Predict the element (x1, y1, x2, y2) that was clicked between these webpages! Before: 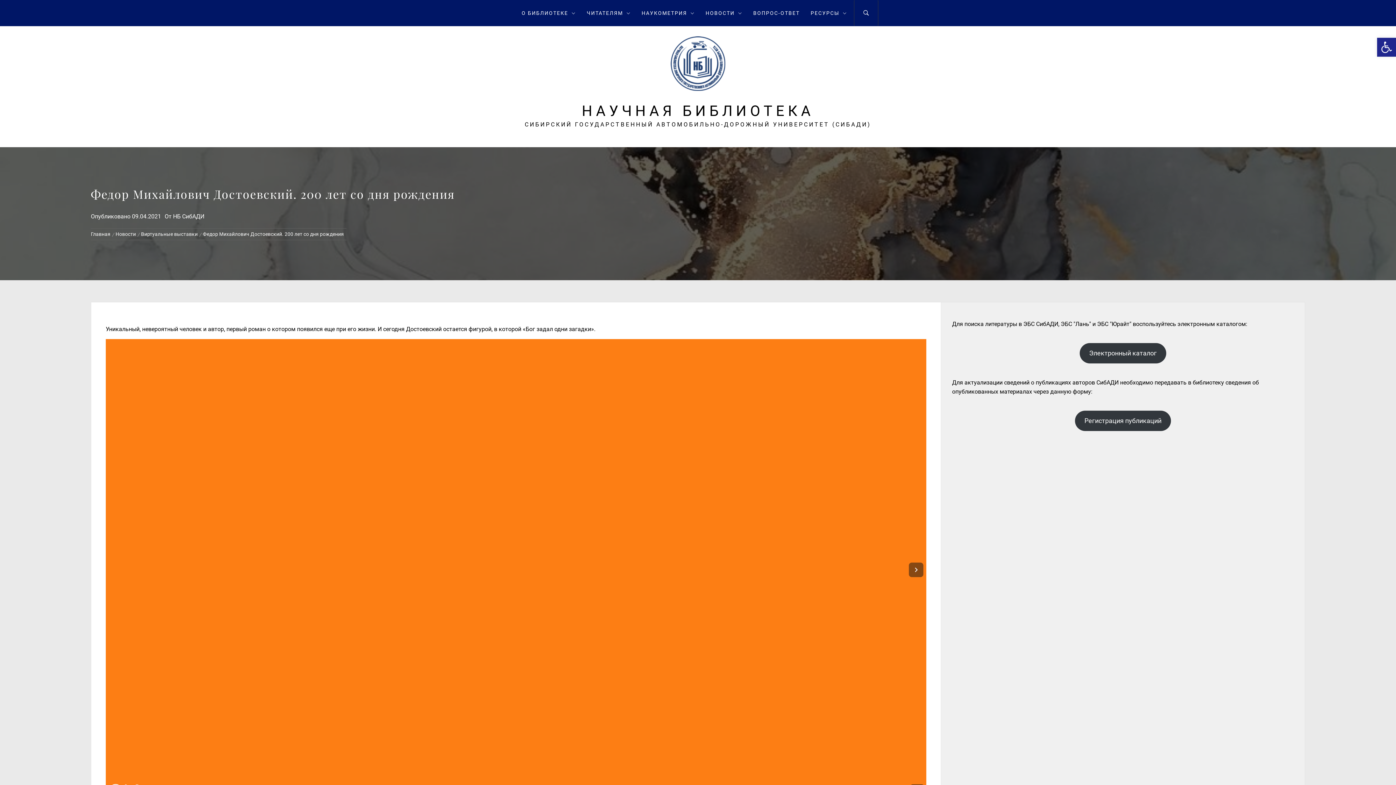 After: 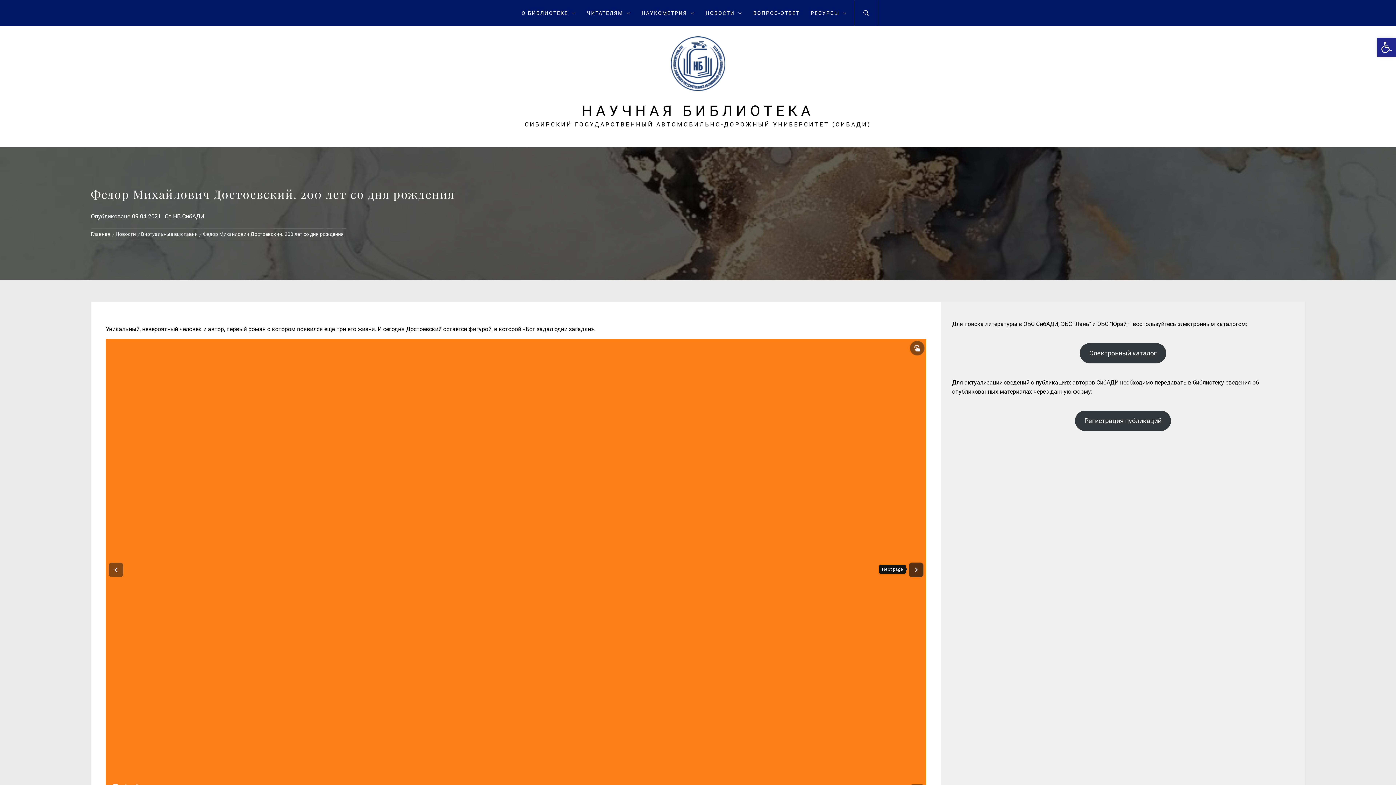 Action: bbox: (909, 562, 923, 577) label: Next page